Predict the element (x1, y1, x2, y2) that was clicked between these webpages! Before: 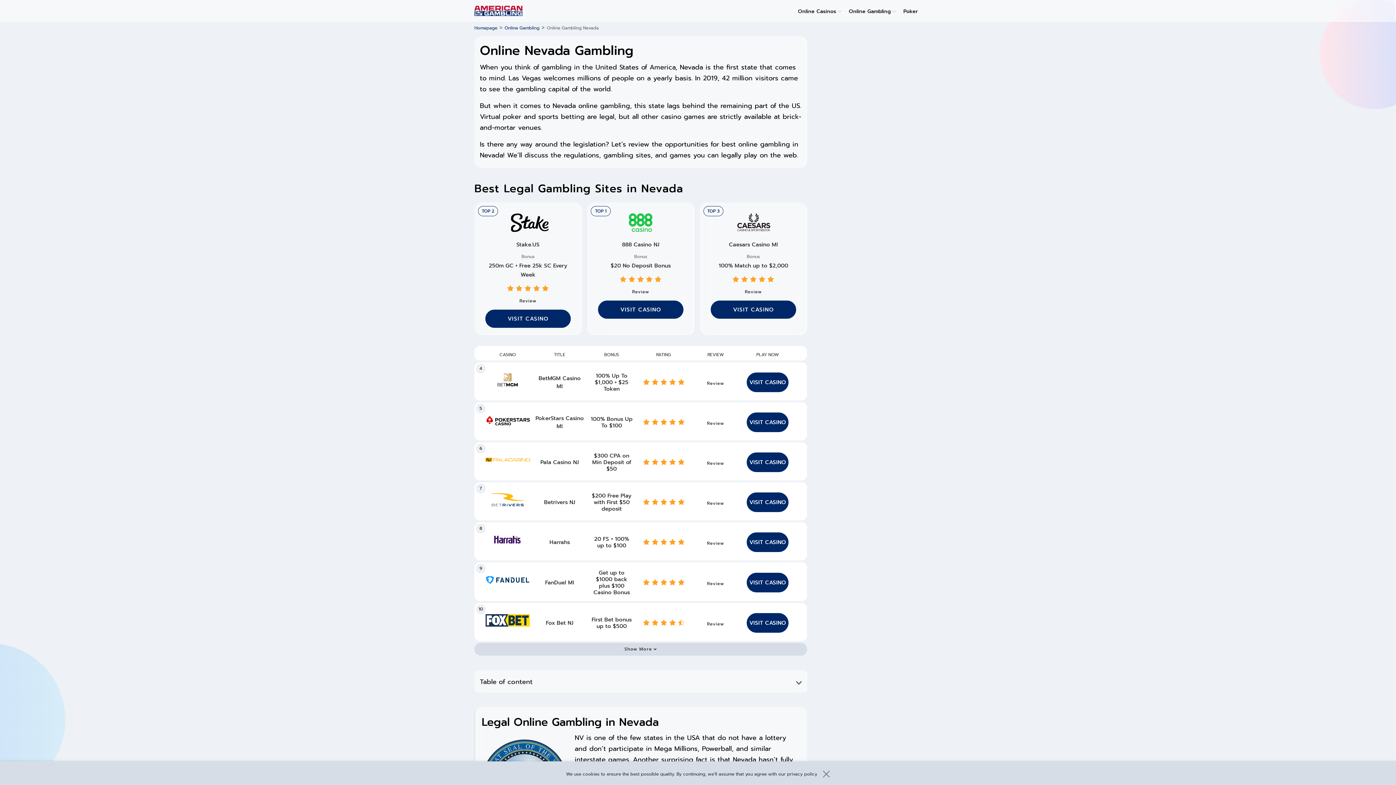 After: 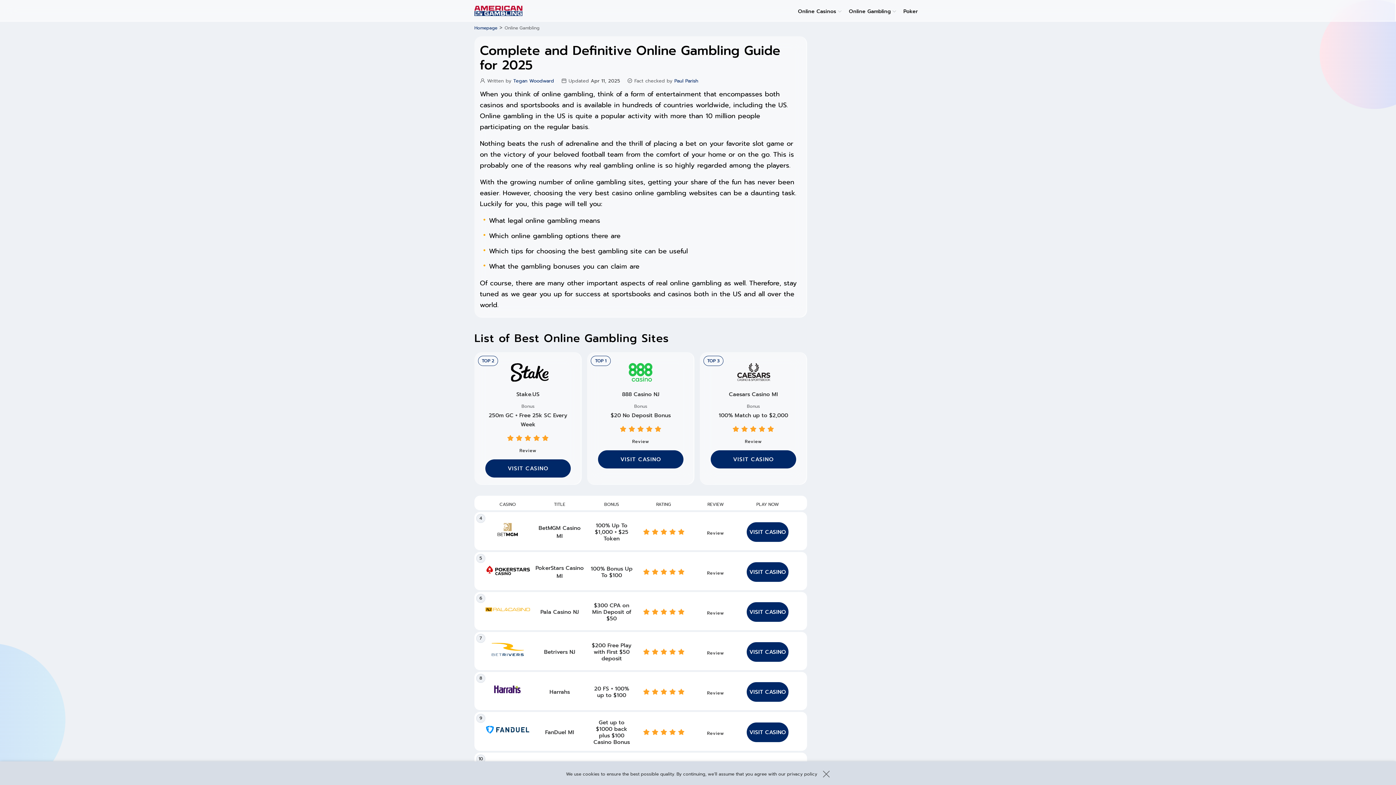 Action: bbox: (849, 7, 890, 15) label: Online Gambling